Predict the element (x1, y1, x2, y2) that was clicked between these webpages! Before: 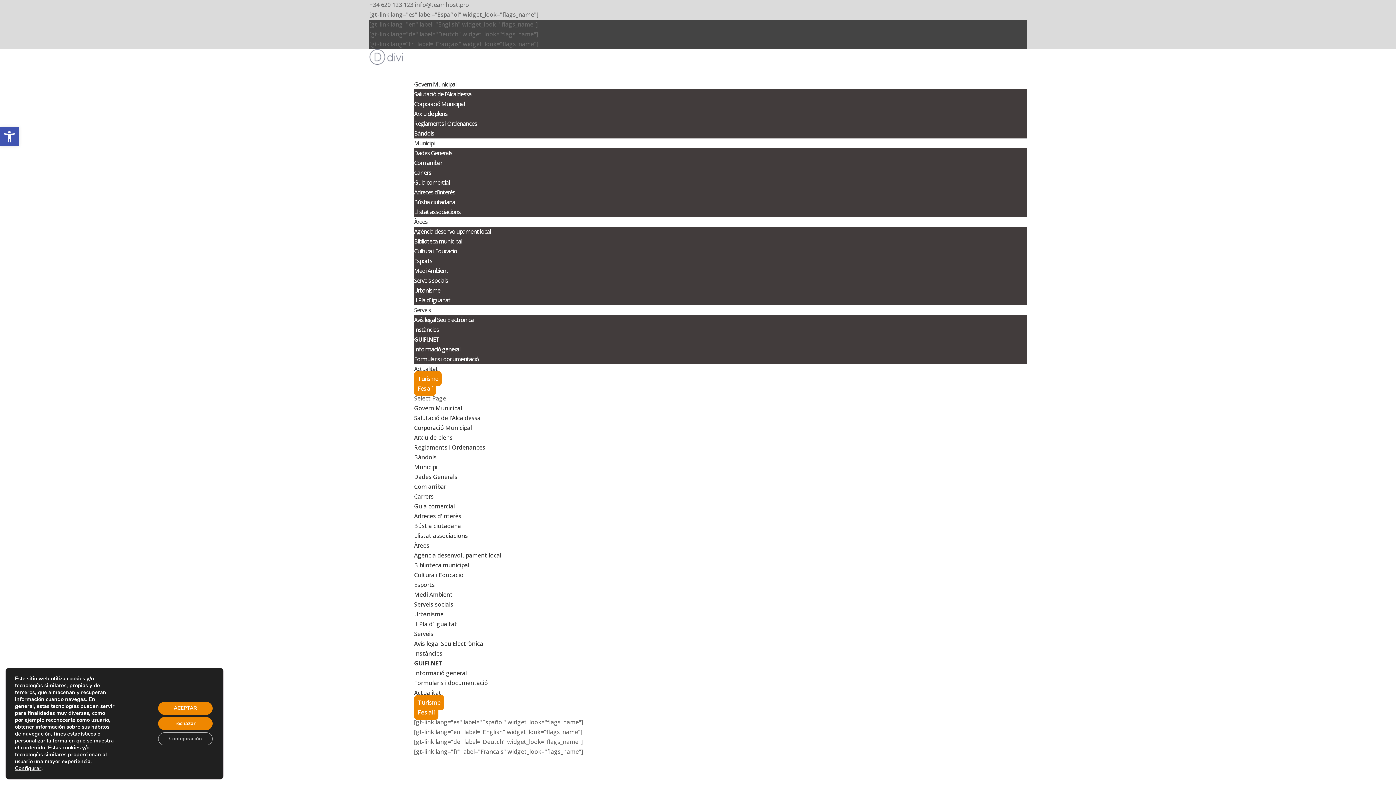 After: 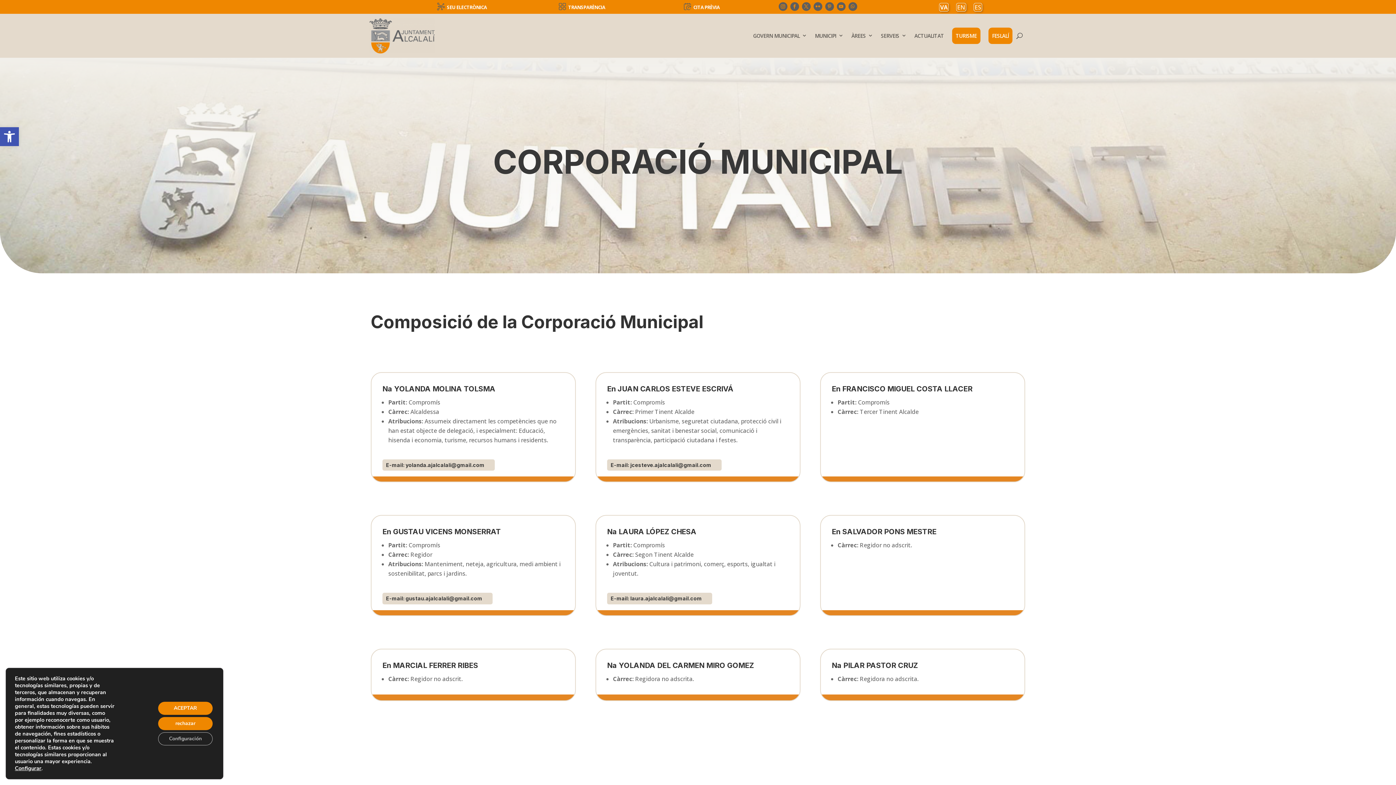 Action: bbox: (414, 100, 464, 108) label: Corporació Municipal